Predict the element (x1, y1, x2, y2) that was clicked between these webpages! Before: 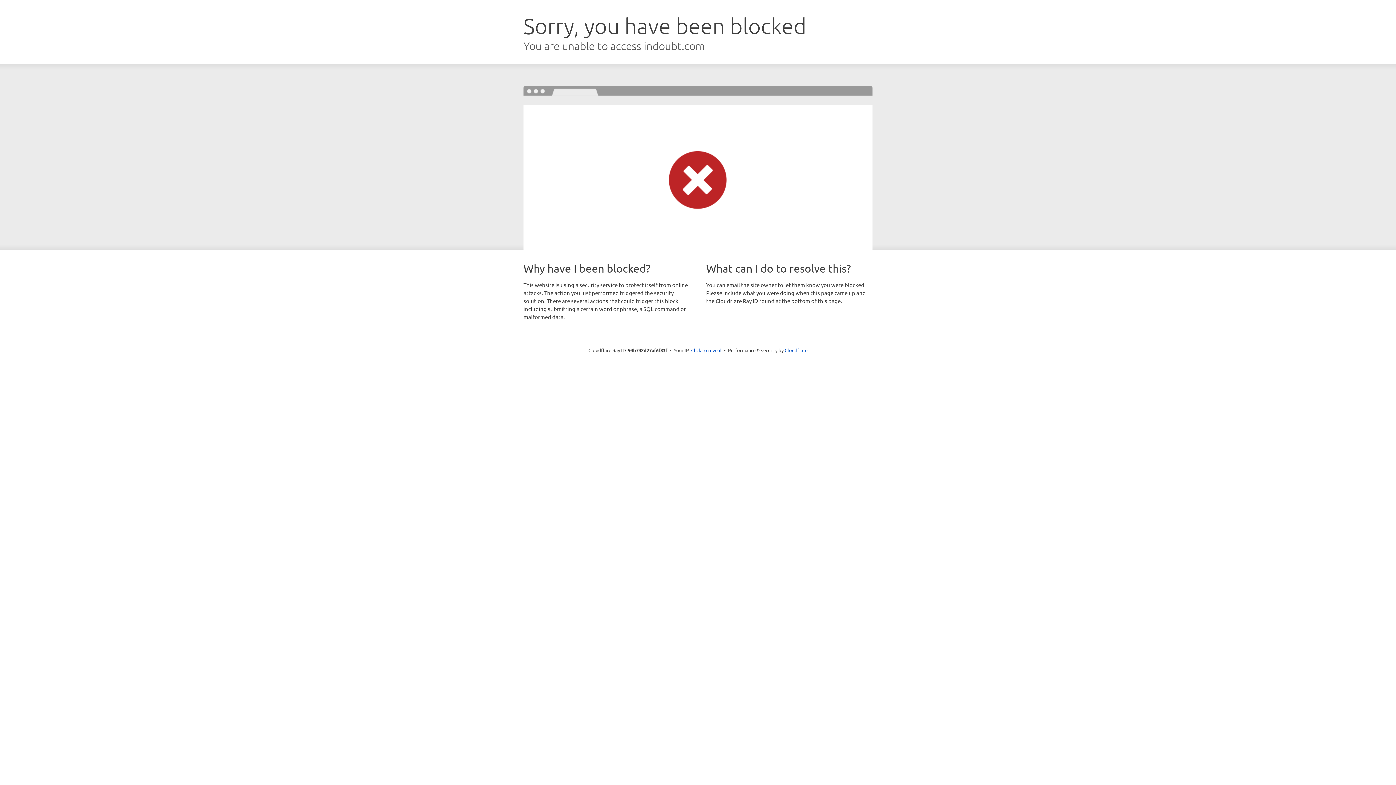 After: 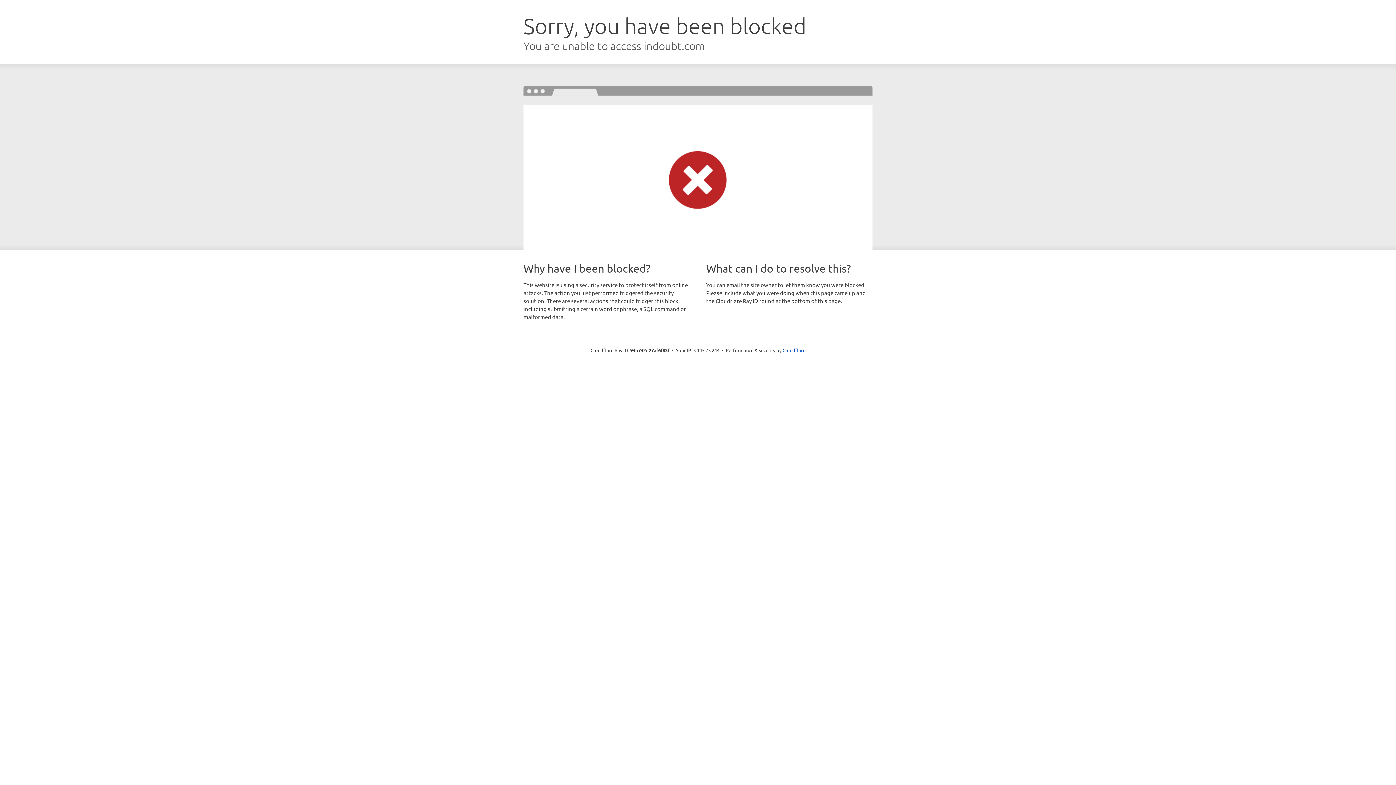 Action: label: Click to reveal bbox: (691, 346, 721, 353)